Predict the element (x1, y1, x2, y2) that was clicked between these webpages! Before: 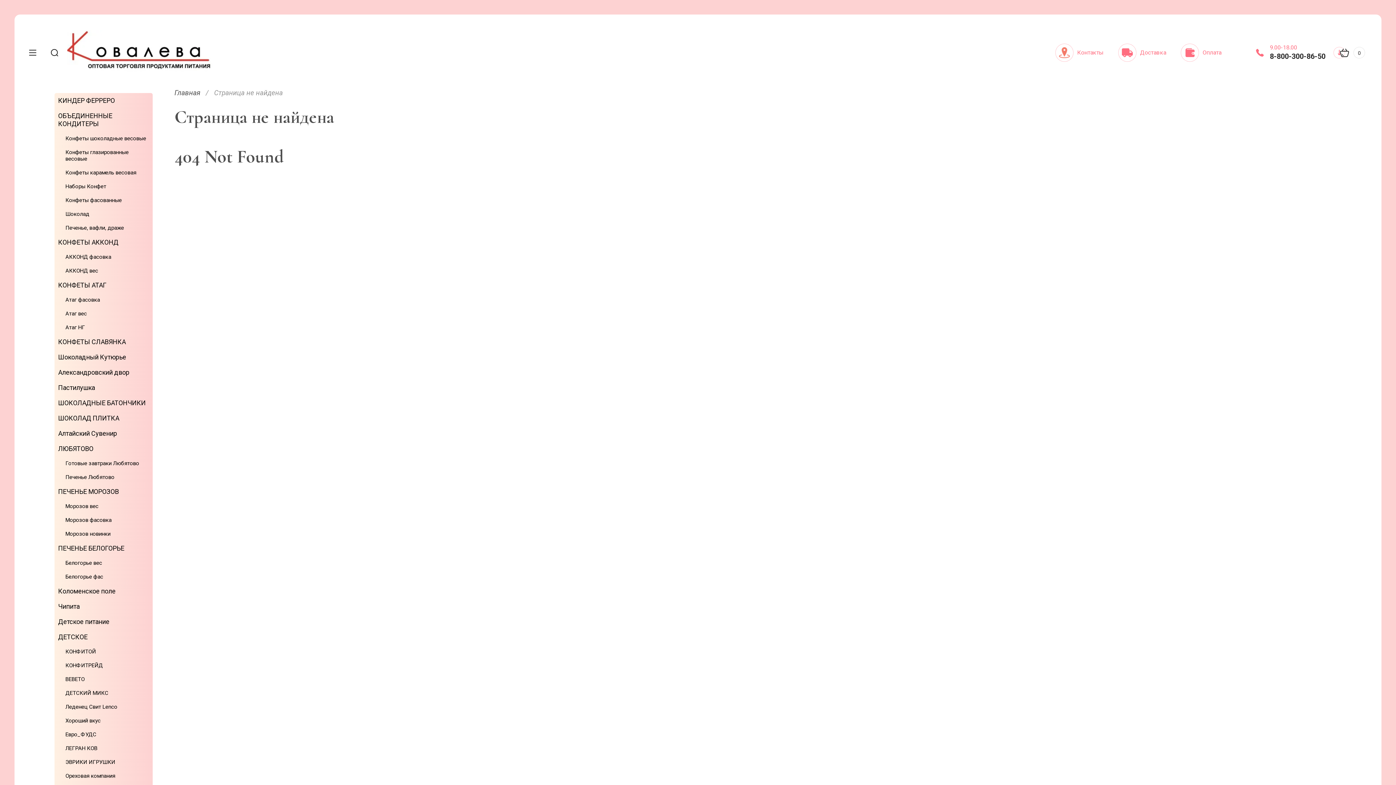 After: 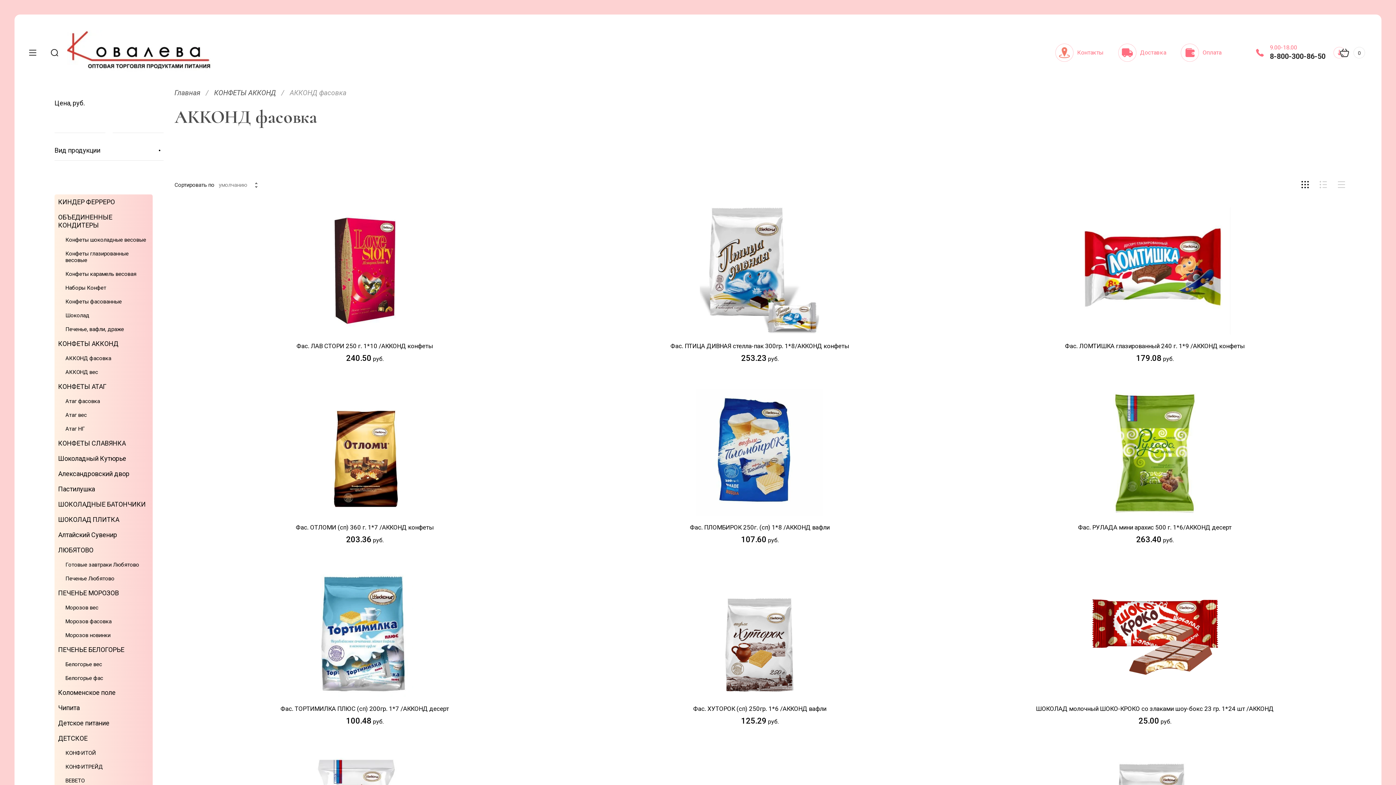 Action: bbox: (61, 250, 114, 264) label: АККОНД фасовка